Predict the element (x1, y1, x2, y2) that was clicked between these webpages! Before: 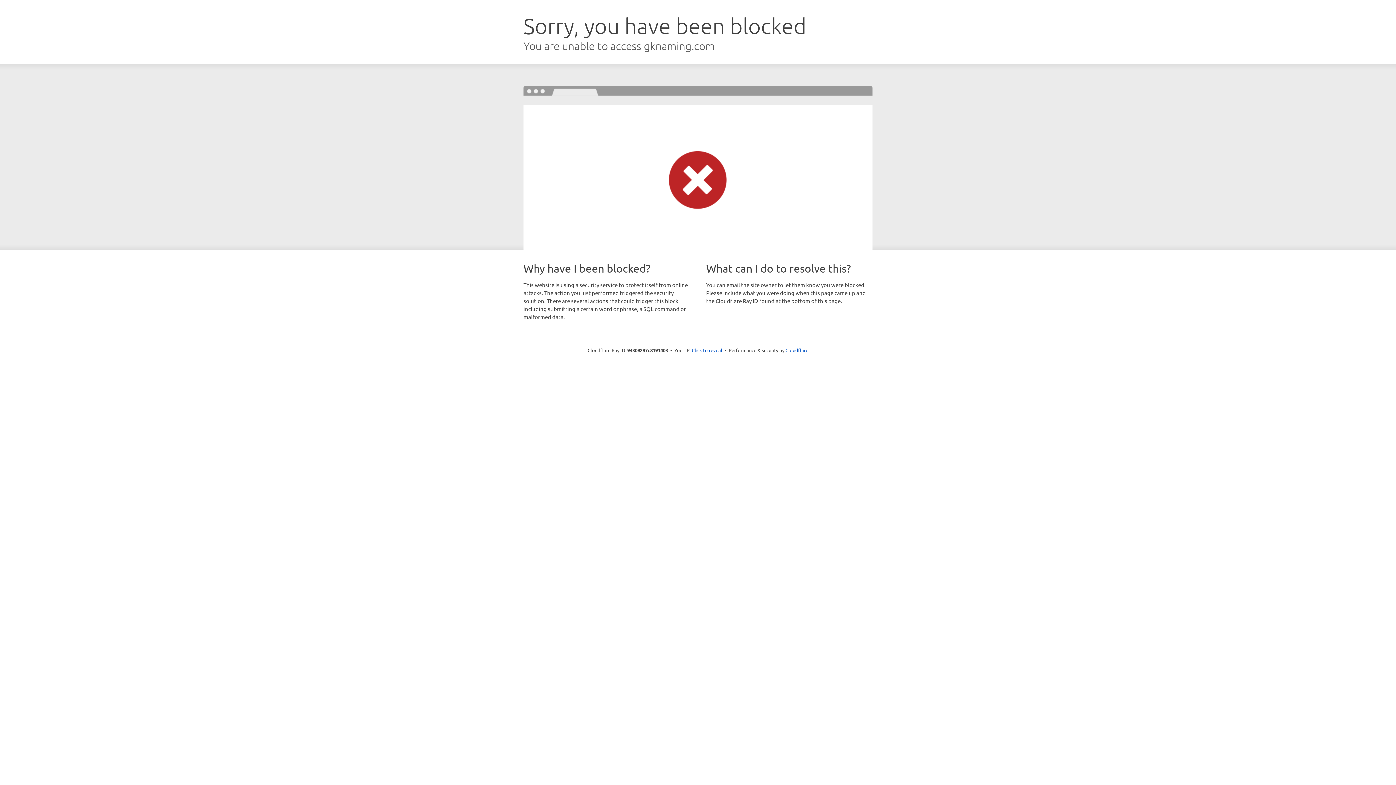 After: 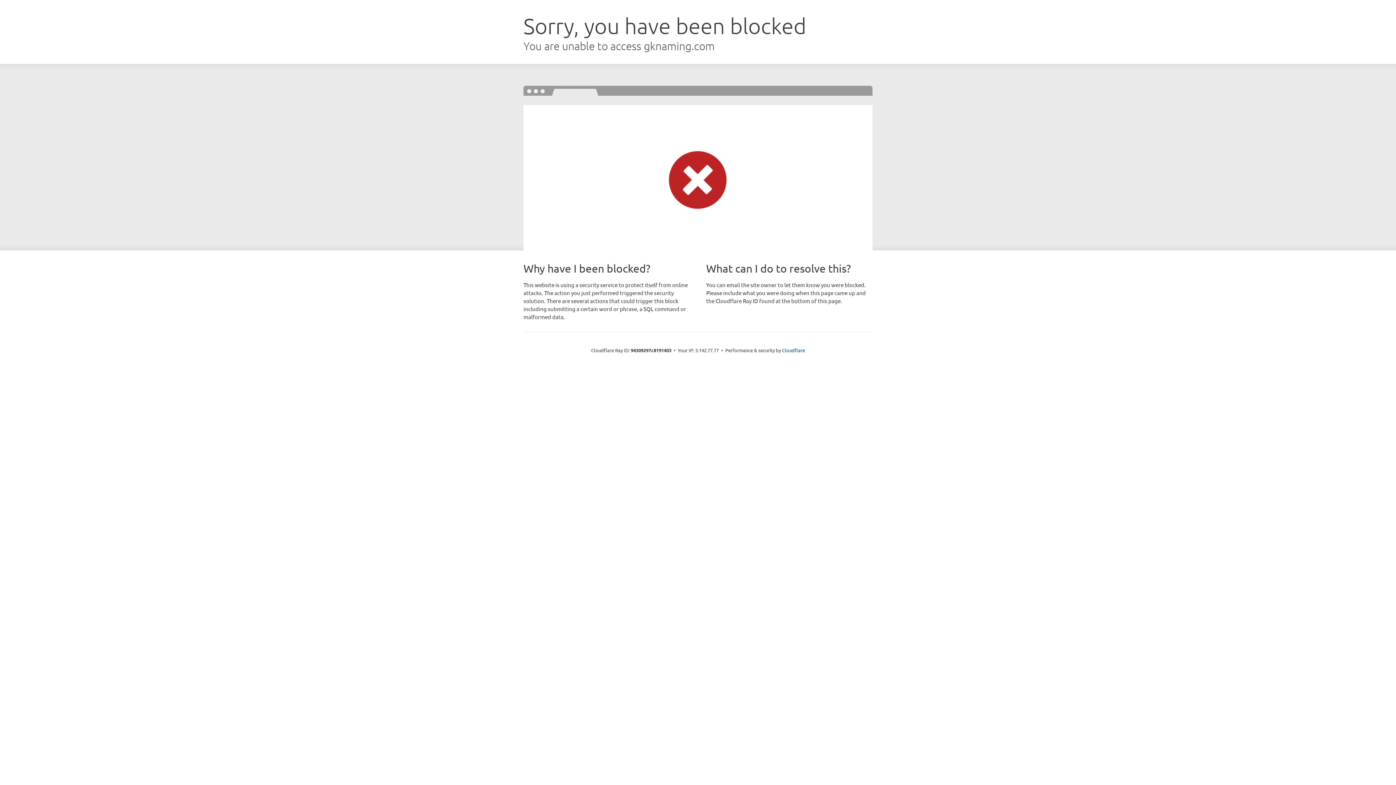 Action: bbox: (692, 346, 722, 353) label: Click to reveal